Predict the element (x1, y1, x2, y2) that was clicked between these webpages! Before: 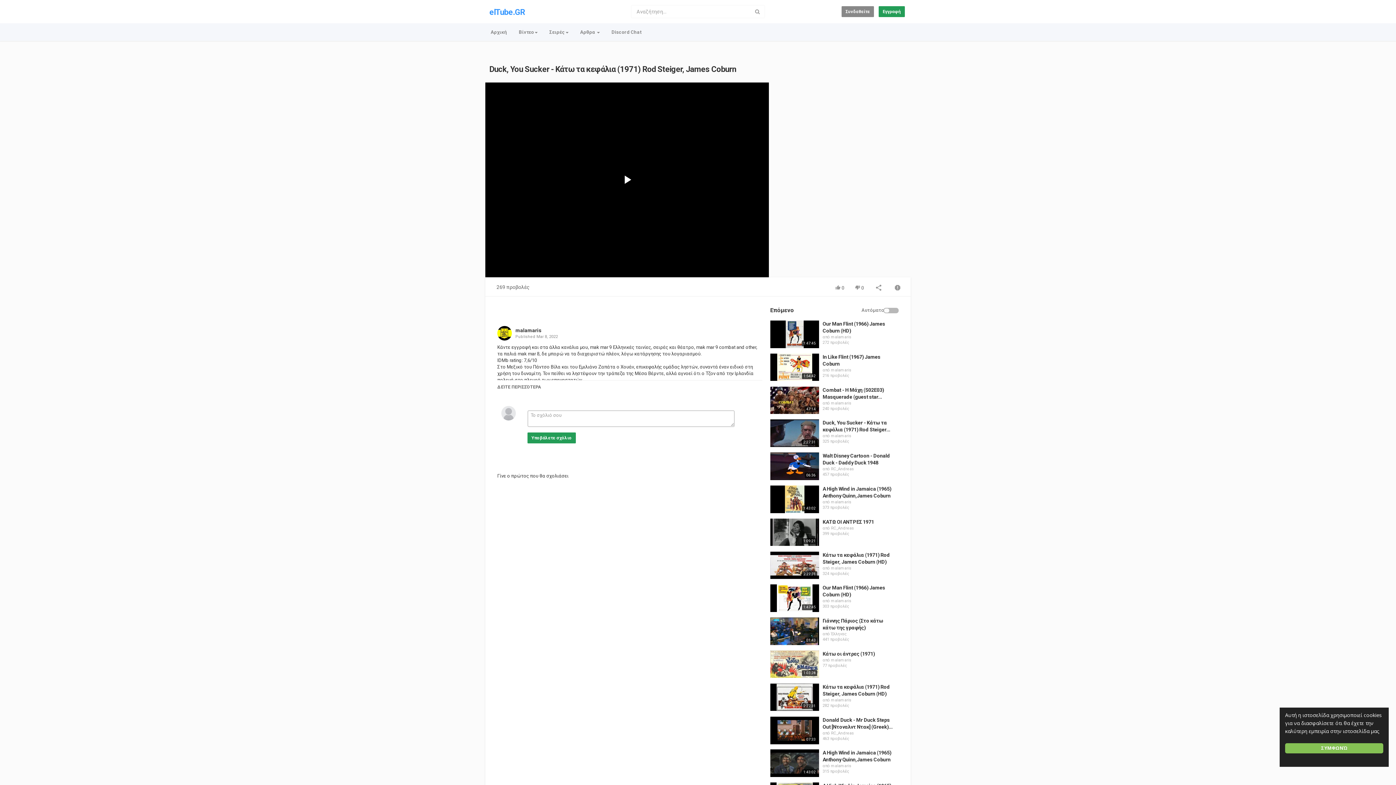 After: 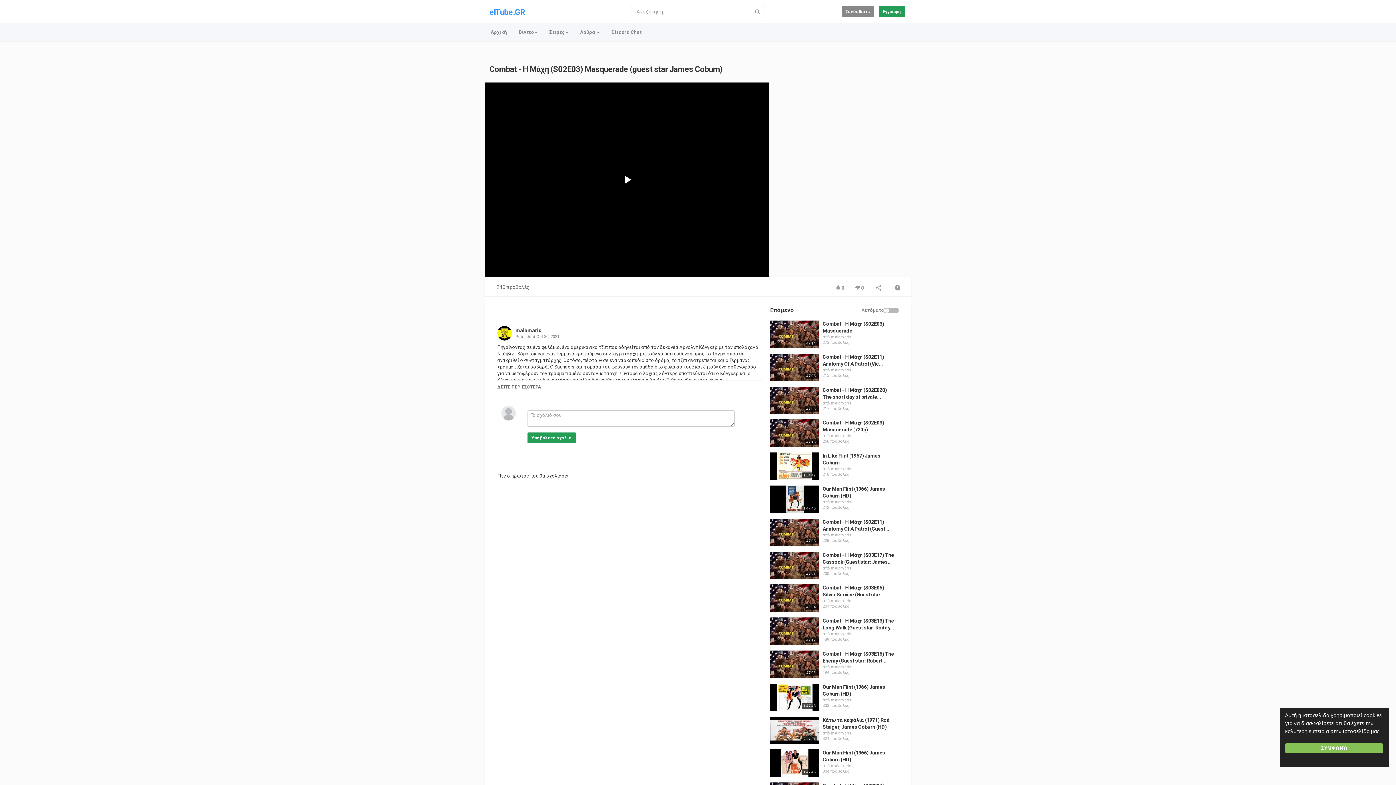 Action: bbox: (770, 386, 819, 414)